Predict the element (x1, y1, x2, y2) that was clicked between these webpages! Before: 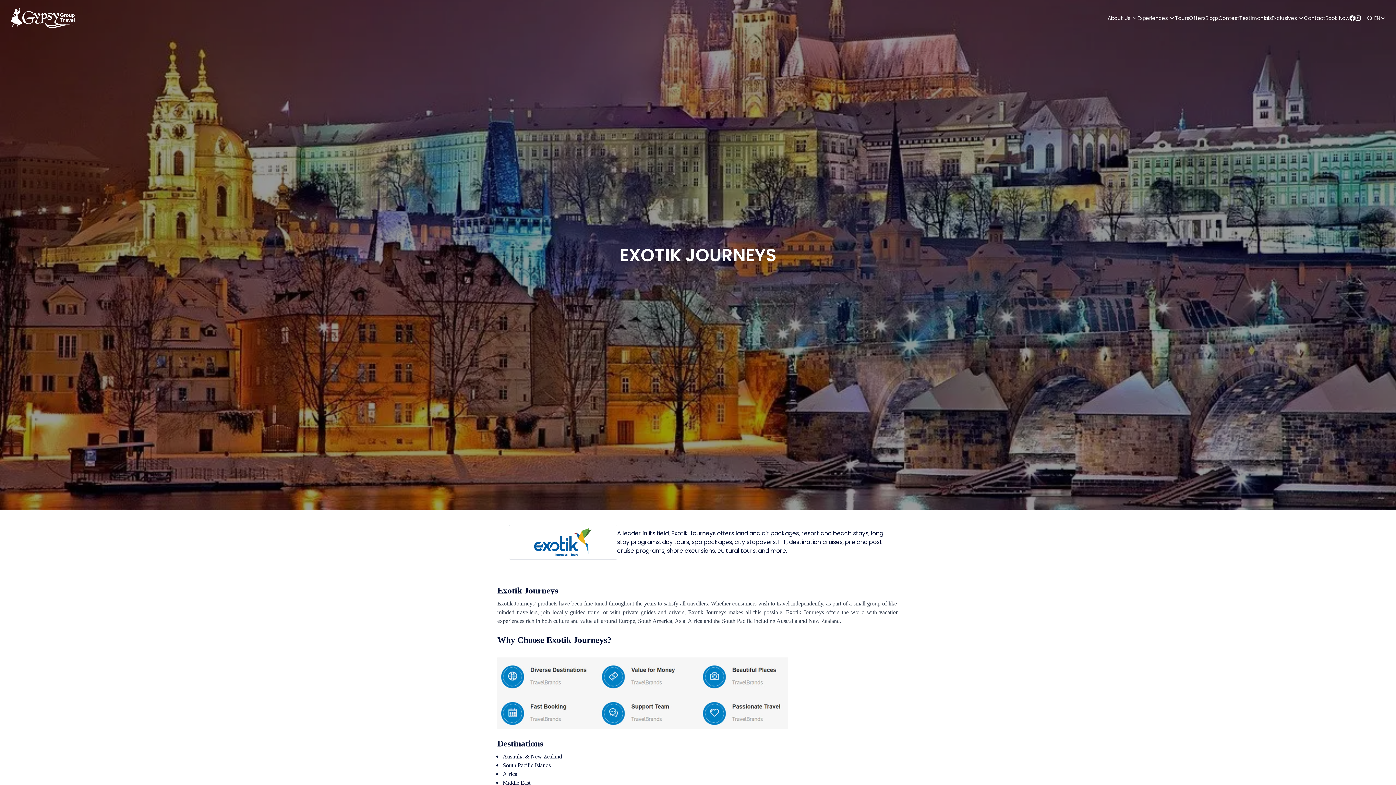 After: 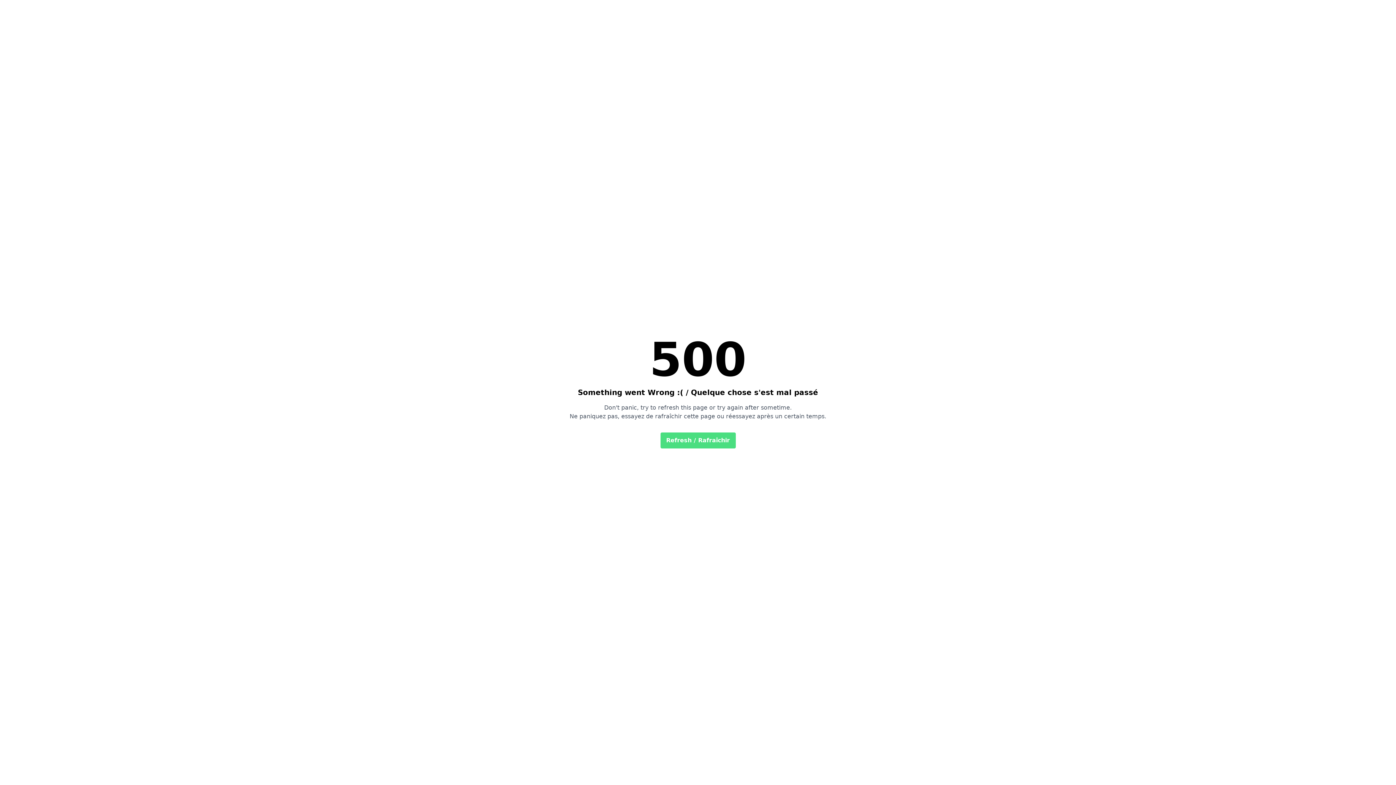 Action: bbox: (10, 4, 75, 31)